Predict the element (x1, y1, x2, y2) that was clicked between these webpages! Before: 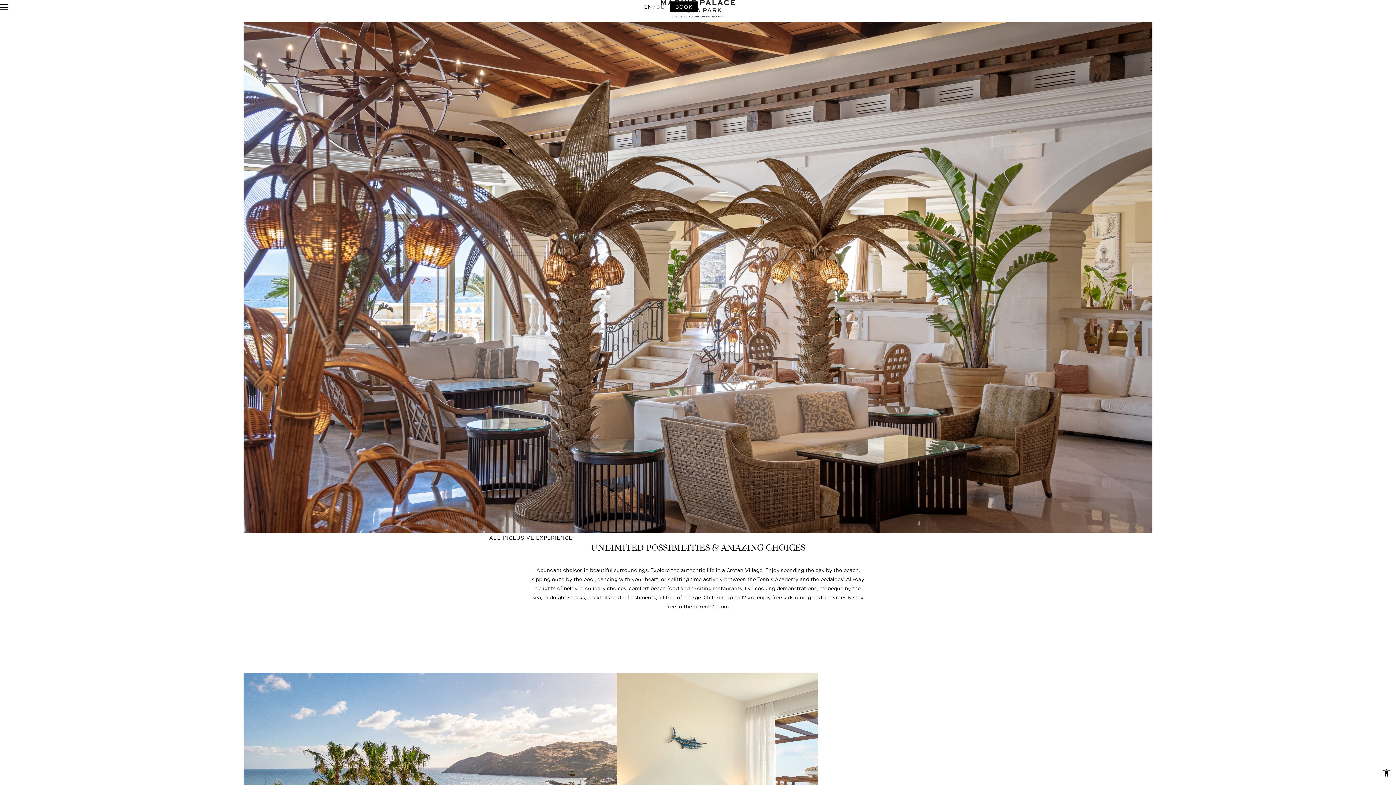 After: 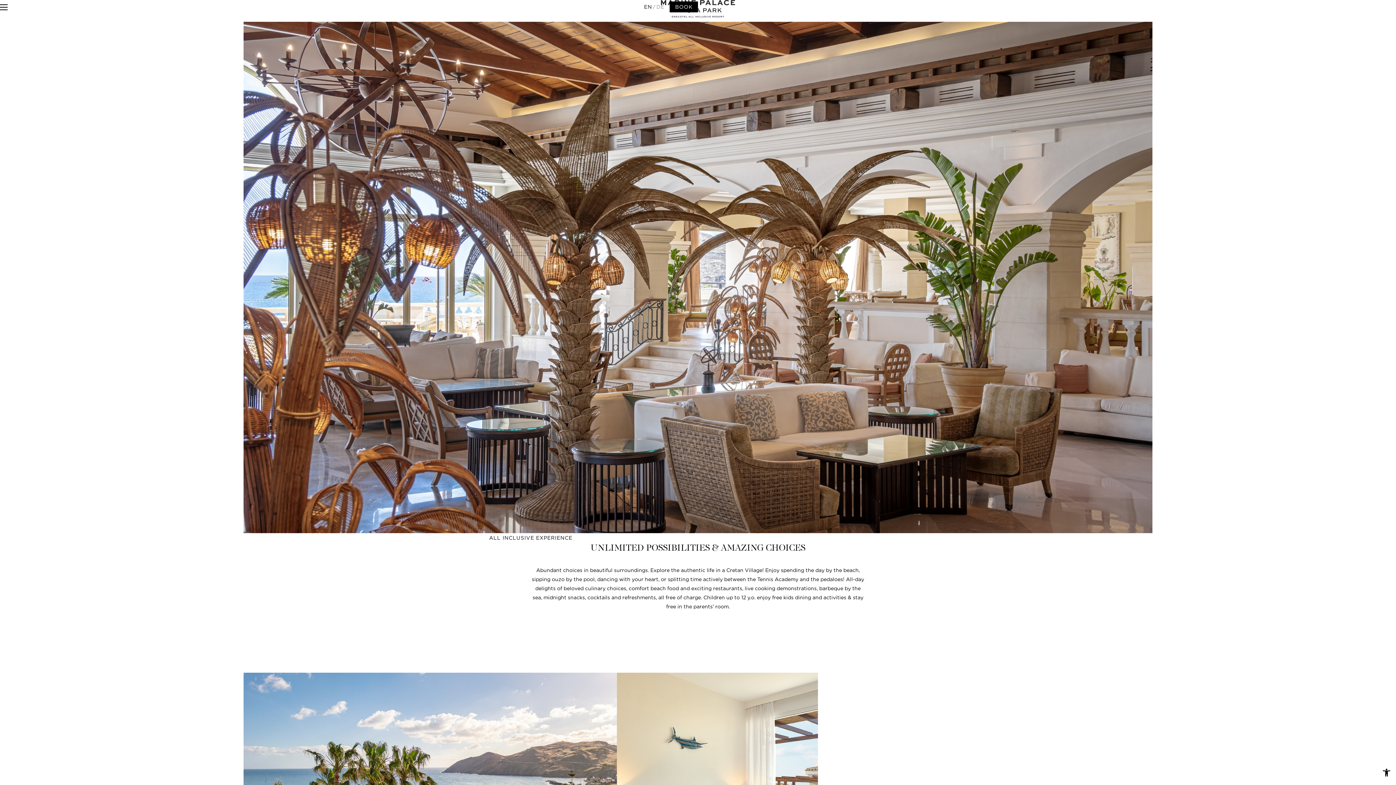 Action: label: BOOK bbox: (675, 4, 692, 9)